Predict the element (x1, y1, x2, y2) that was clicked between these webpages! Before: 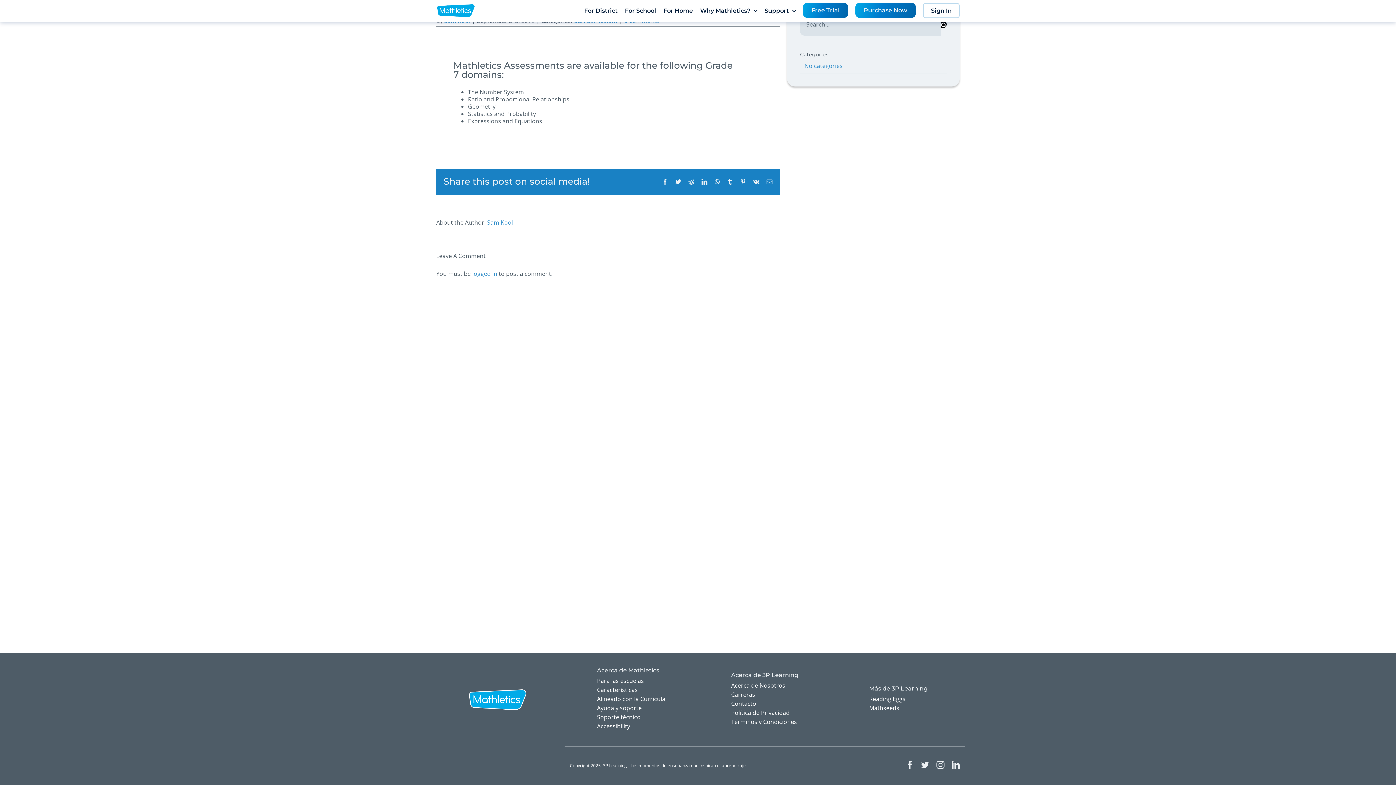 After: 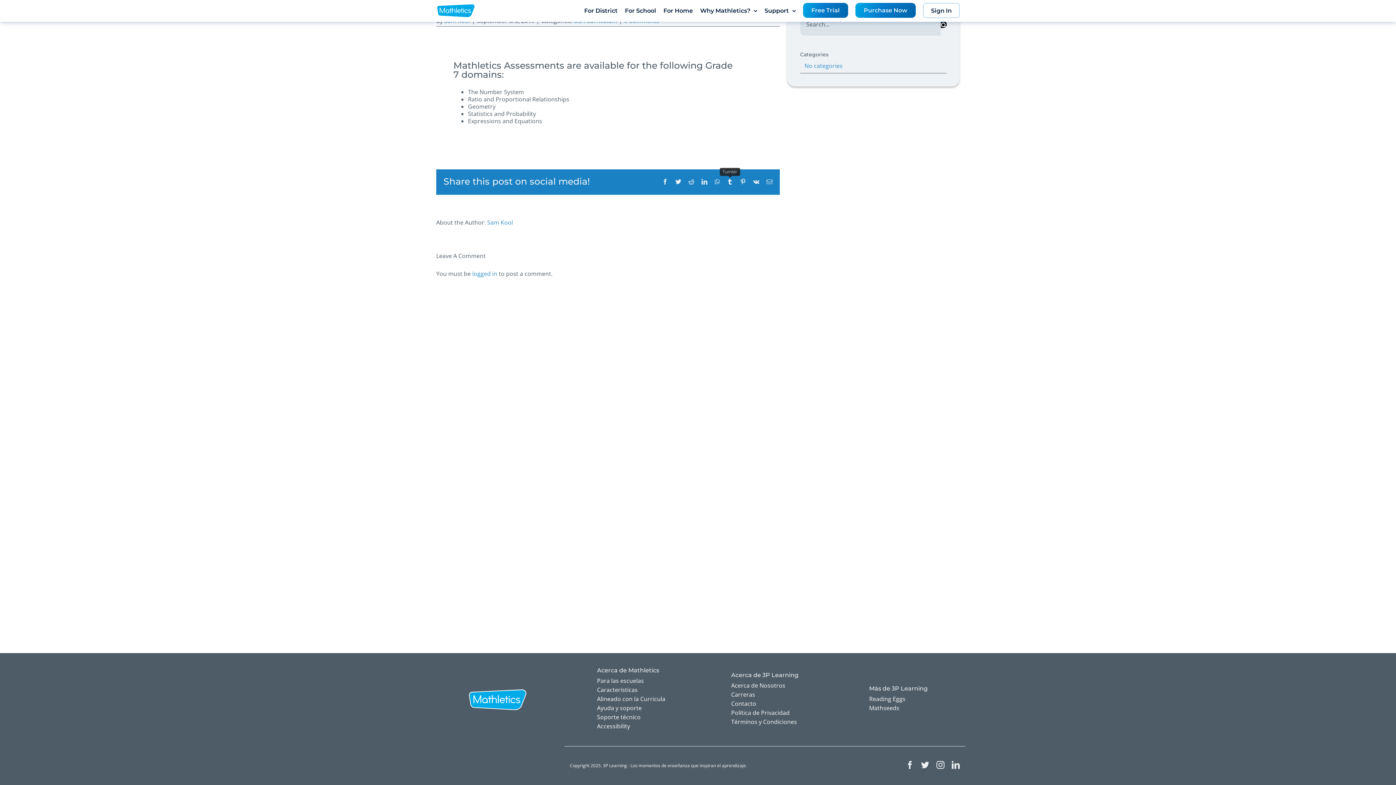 Action: bbox: (727, 178, 733, 184) label: Tumblr